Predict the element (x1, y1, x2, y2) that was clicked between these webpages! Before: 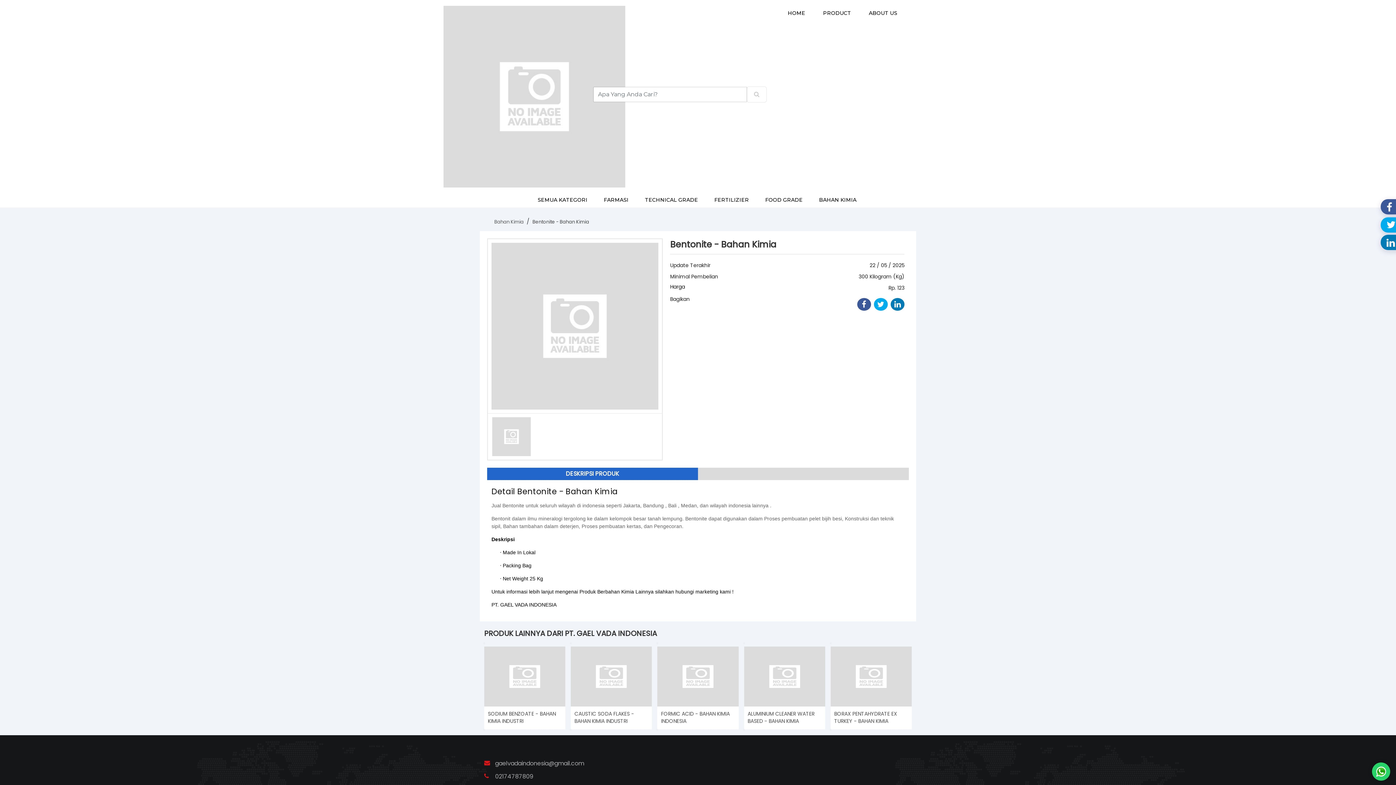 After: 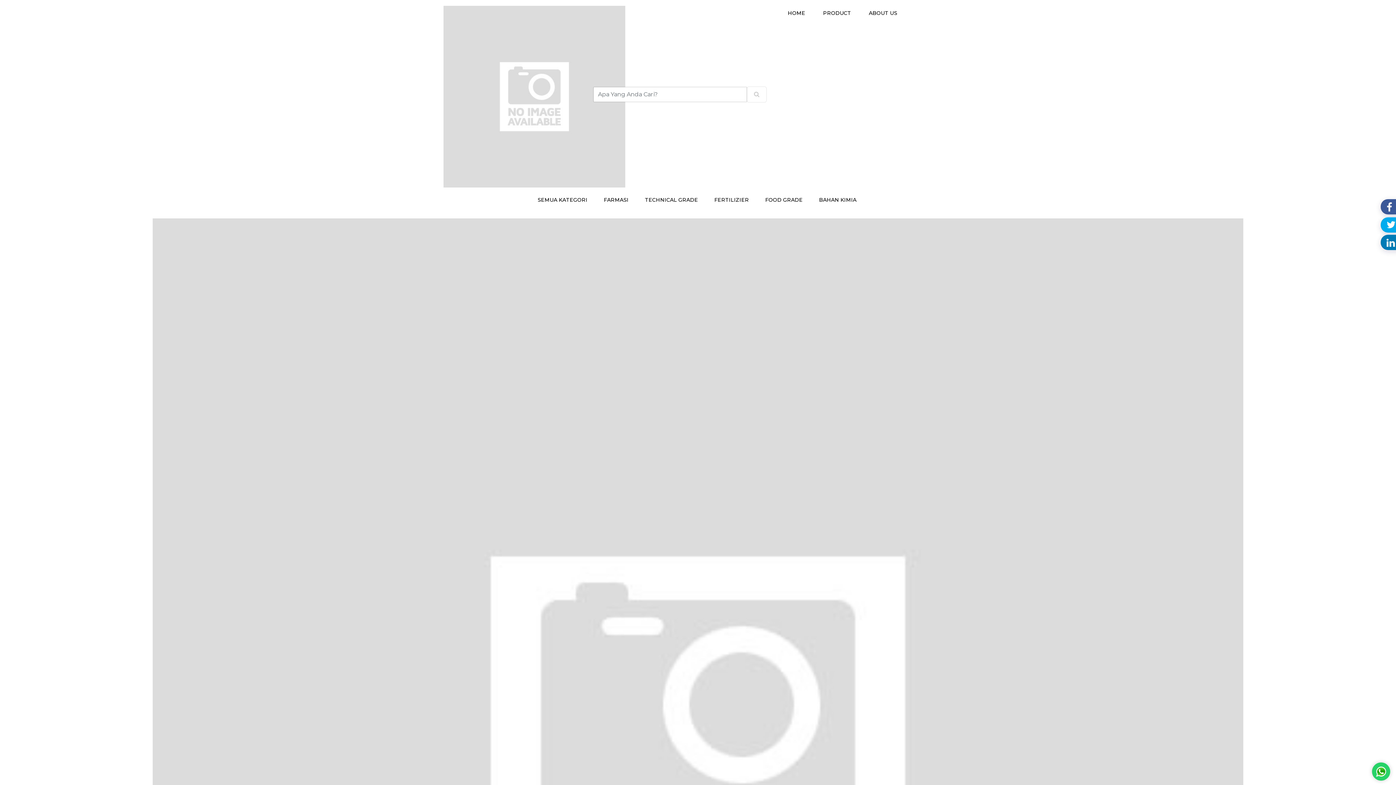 Action: label: FOOD GRADE bbox: (758, 192, 810, 207)